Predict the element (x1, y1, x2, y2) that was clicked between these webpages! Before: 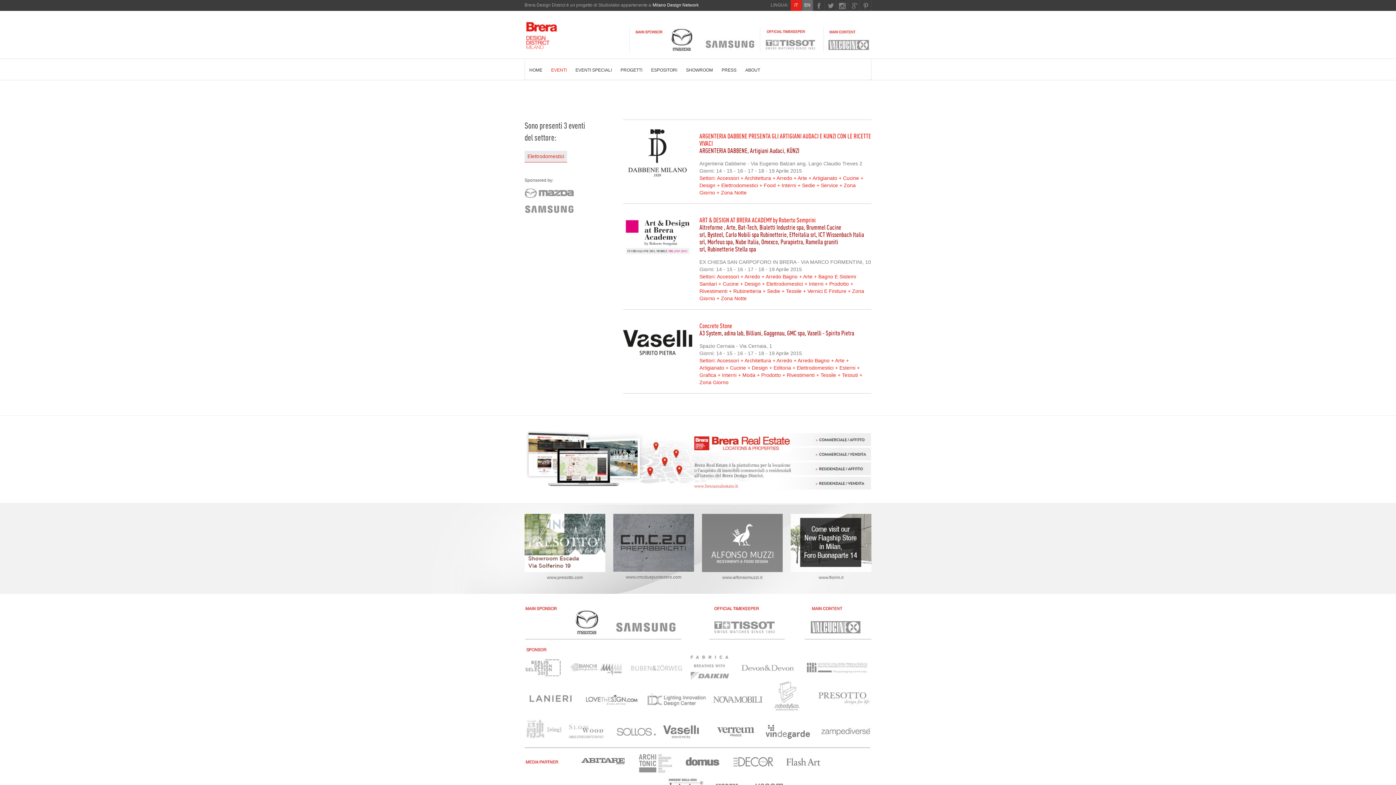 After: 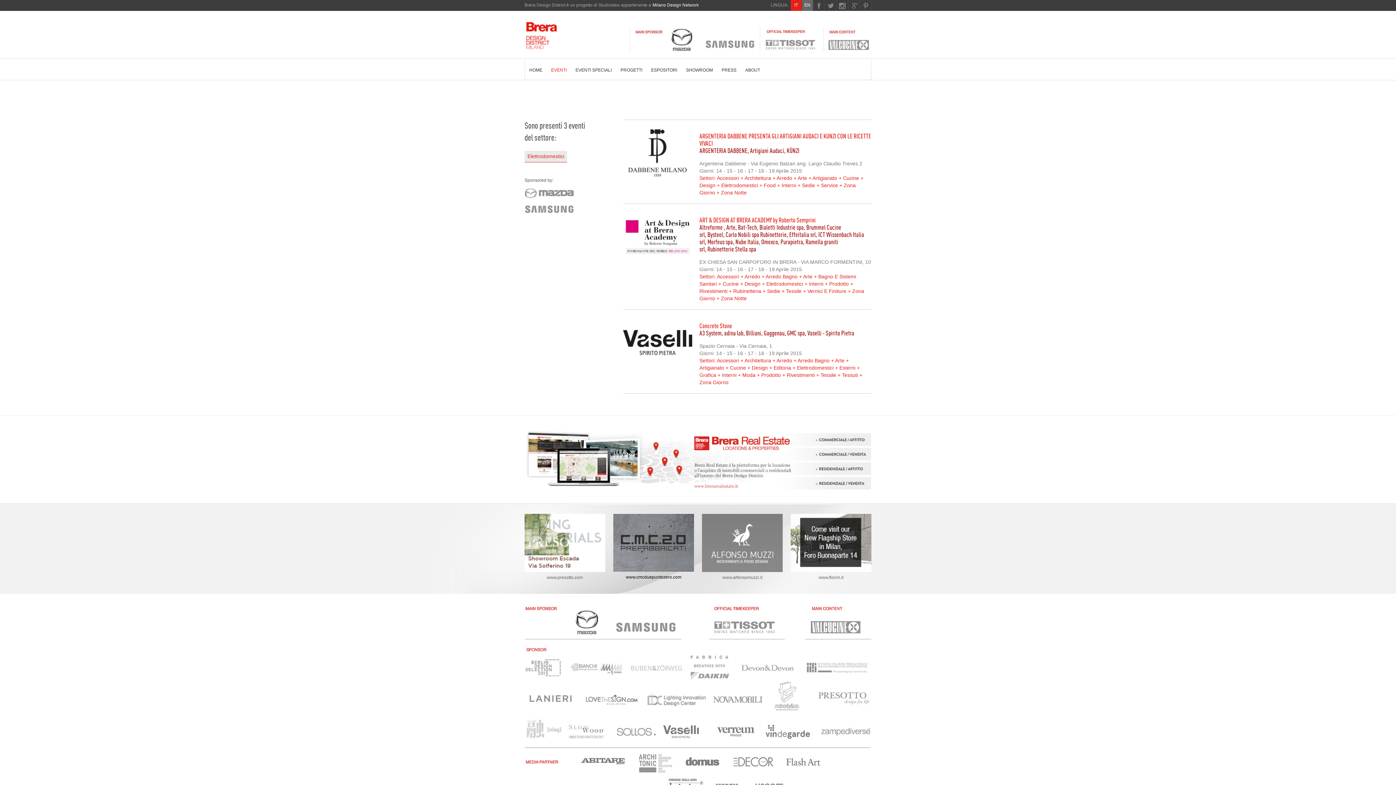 Action: label: 
www.cmcduepuntozero.com bbox: (613, 514, 694, 582)